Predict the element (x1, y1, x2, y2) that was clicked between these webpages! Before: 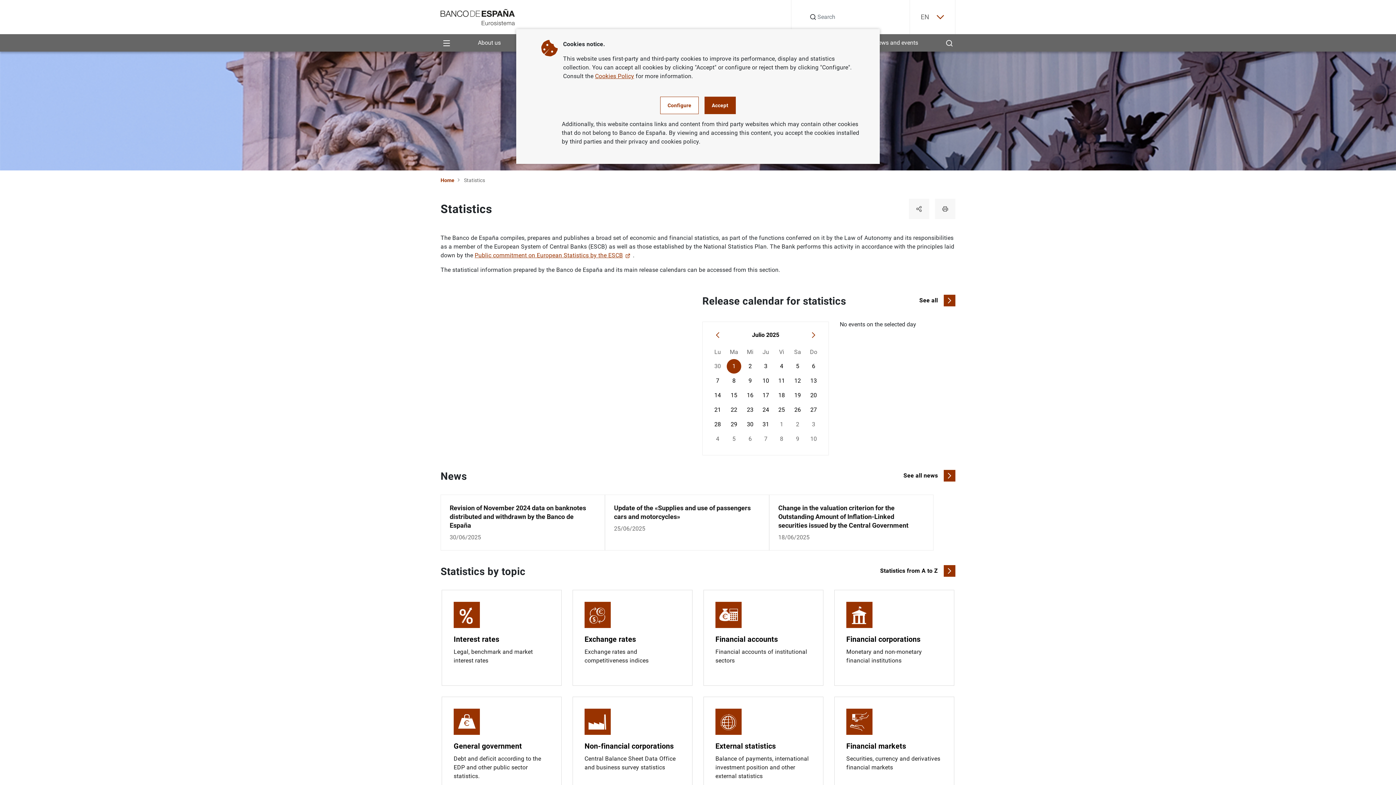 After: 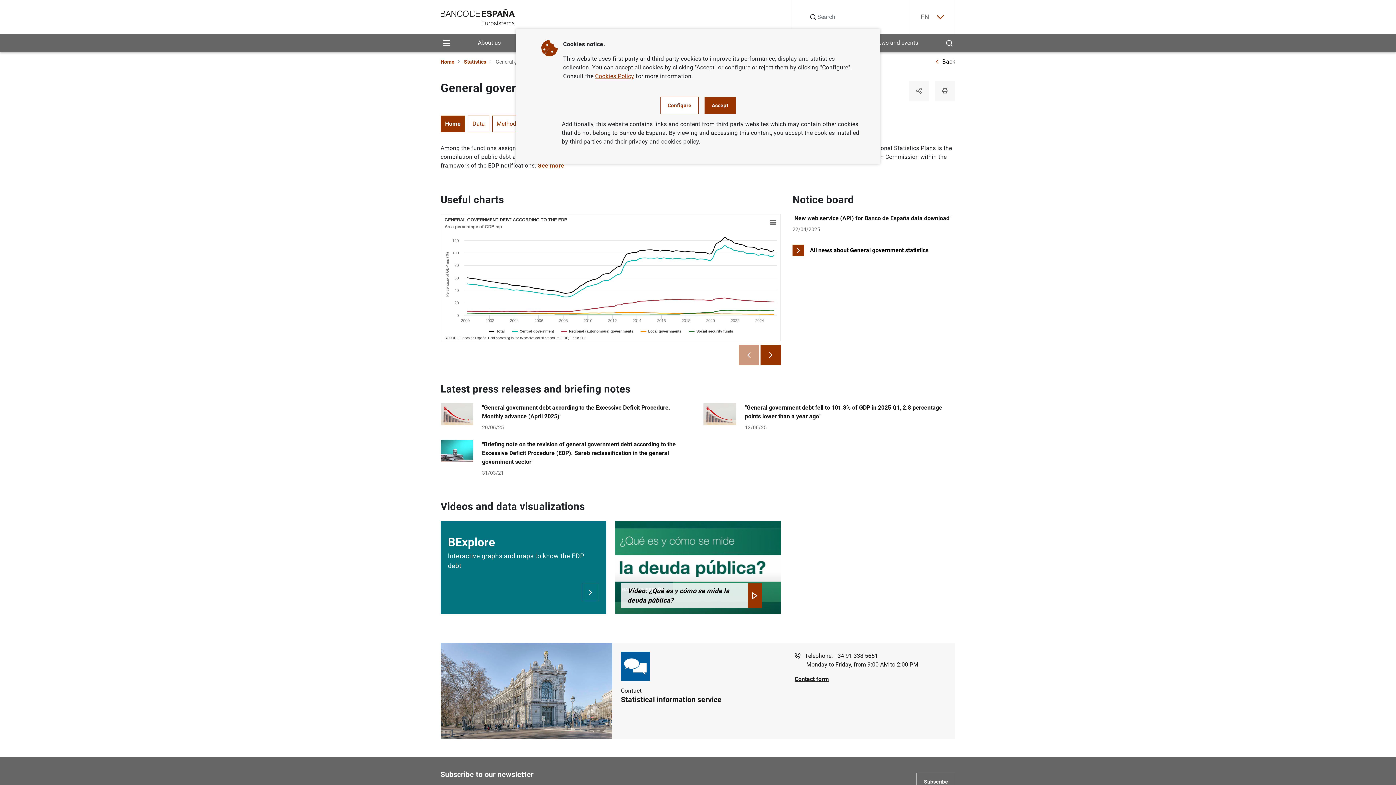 Action: bbox: (441, 697, 561, 793) label: General government
Debt and deficit according to the EDP and other public sector statistics.